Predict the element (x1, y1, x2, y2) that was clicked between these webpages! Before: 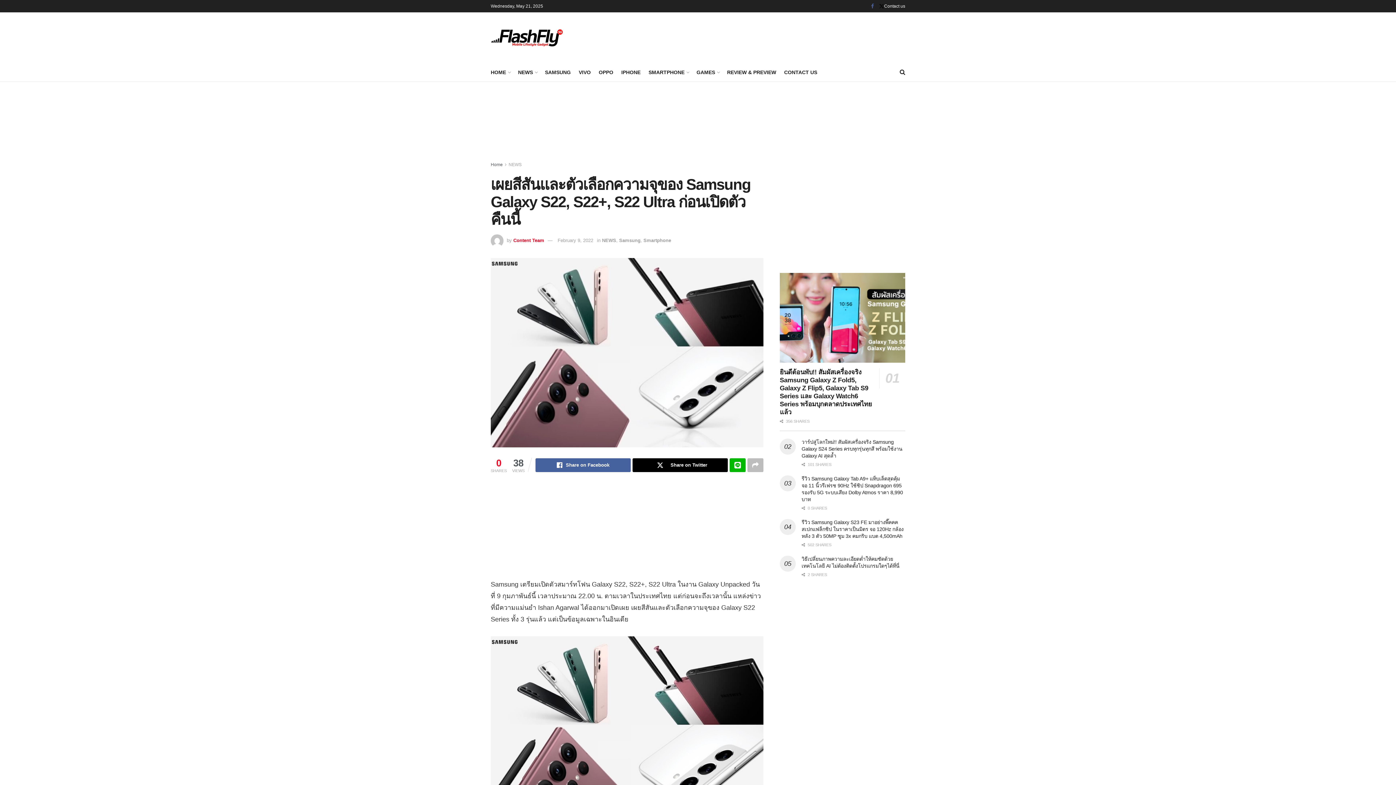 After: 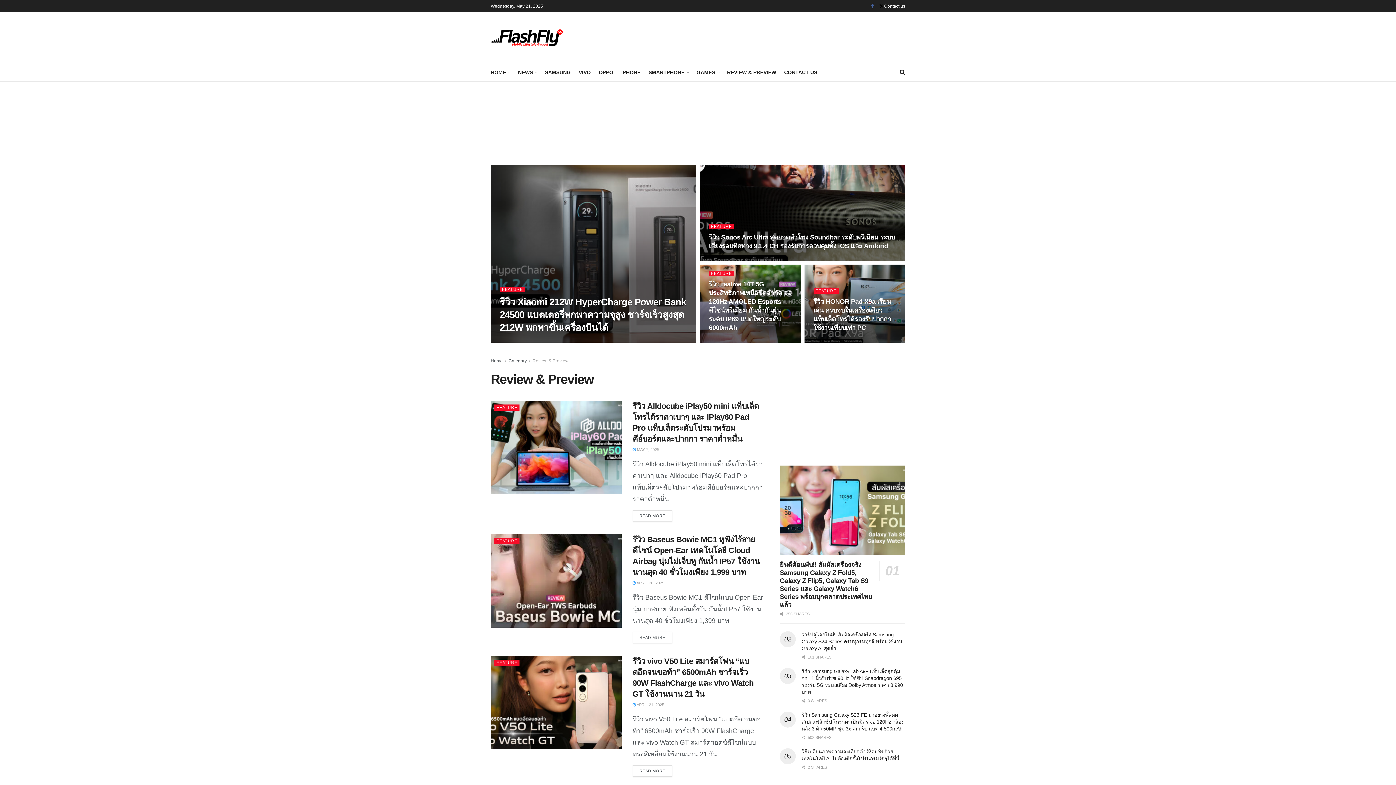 Action: bbox: (727, 67, 776, 77) label: REVIEW & PREVIEW